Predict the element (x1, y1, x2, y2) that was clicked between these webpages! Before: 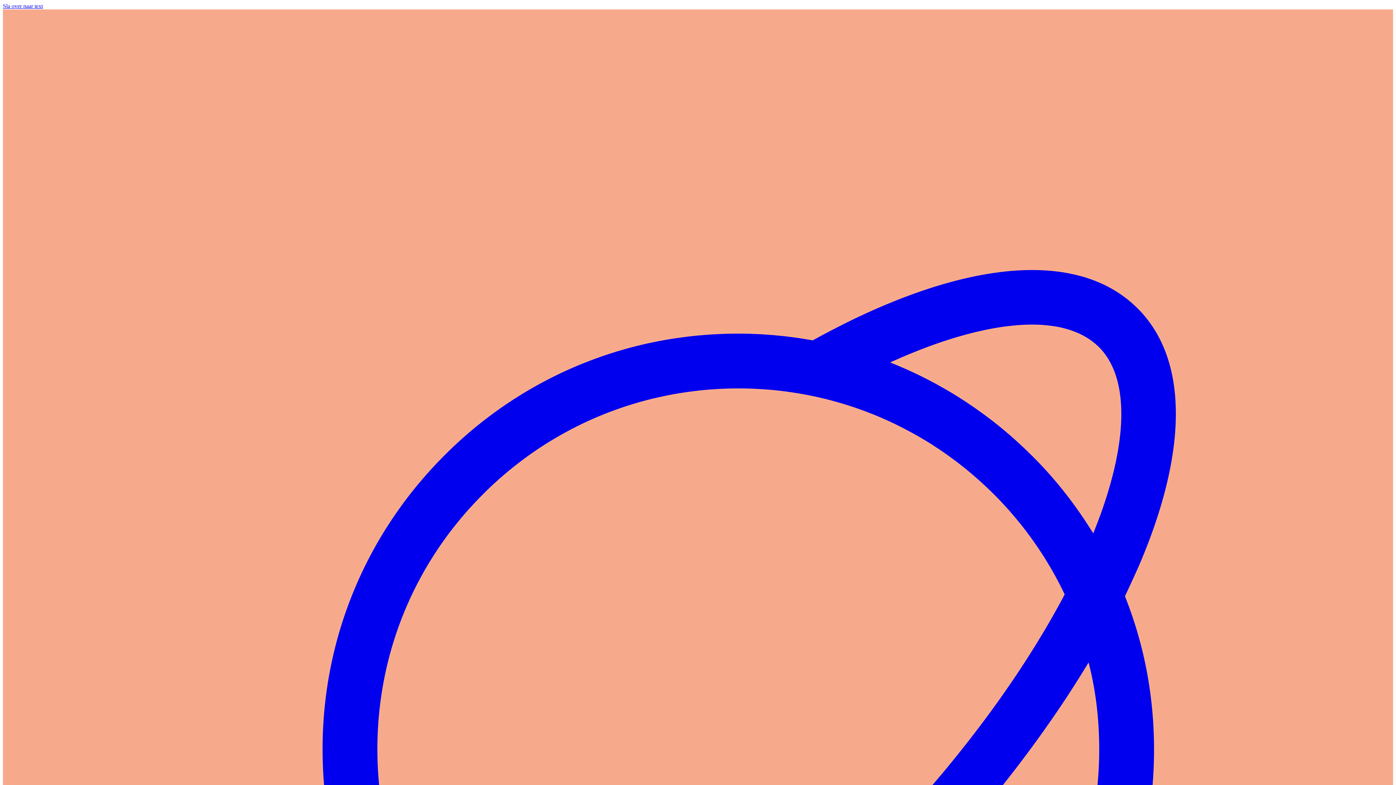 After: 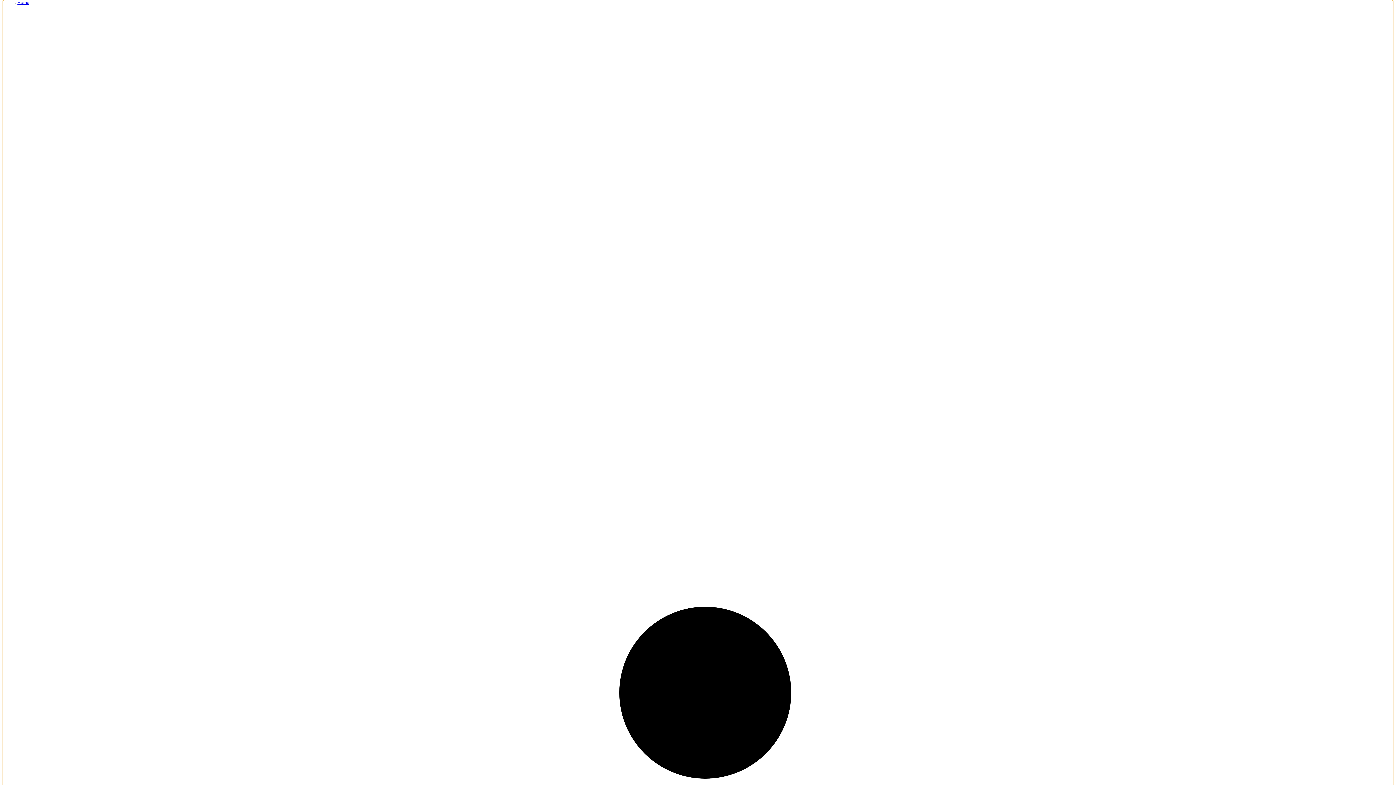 Action: label: Sla over naar text bbox: (2, 2, 42, 9)